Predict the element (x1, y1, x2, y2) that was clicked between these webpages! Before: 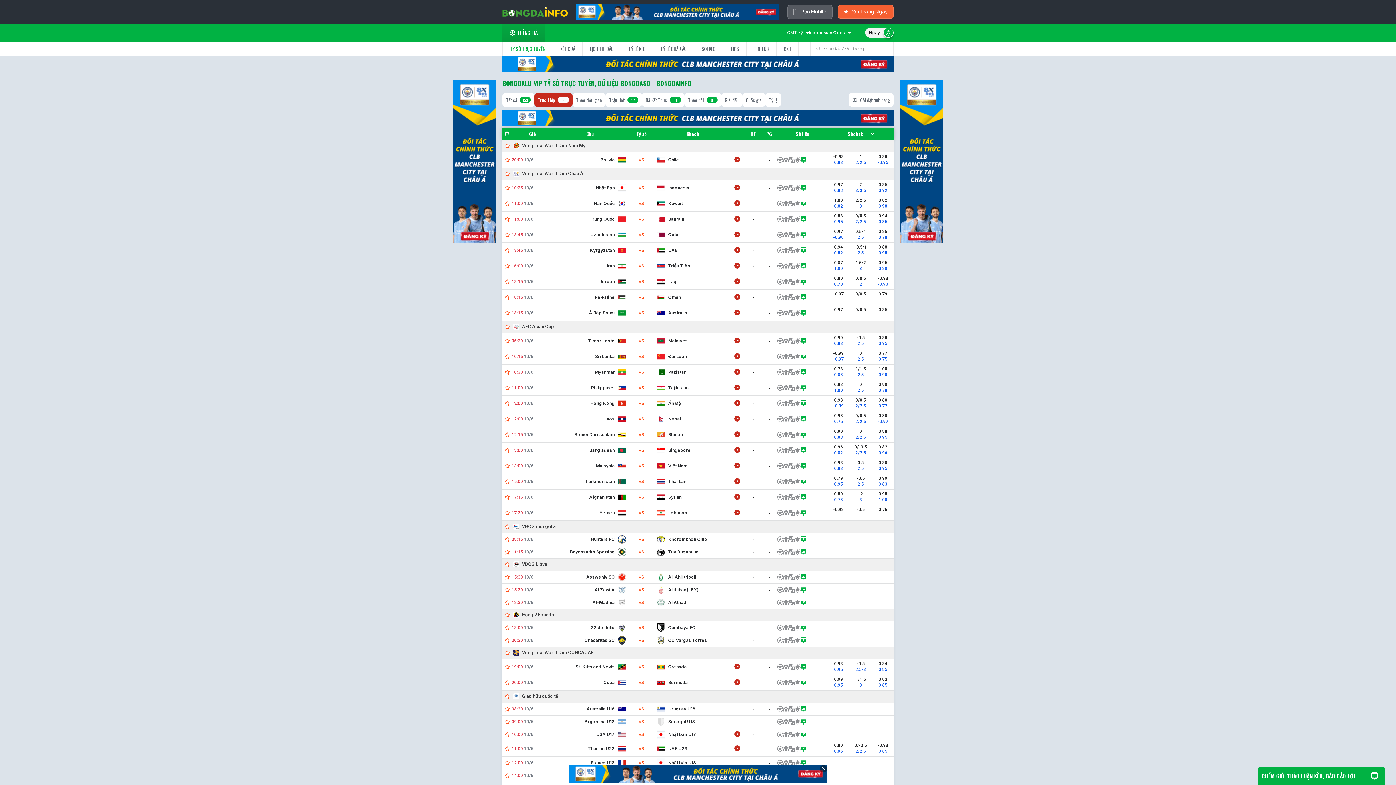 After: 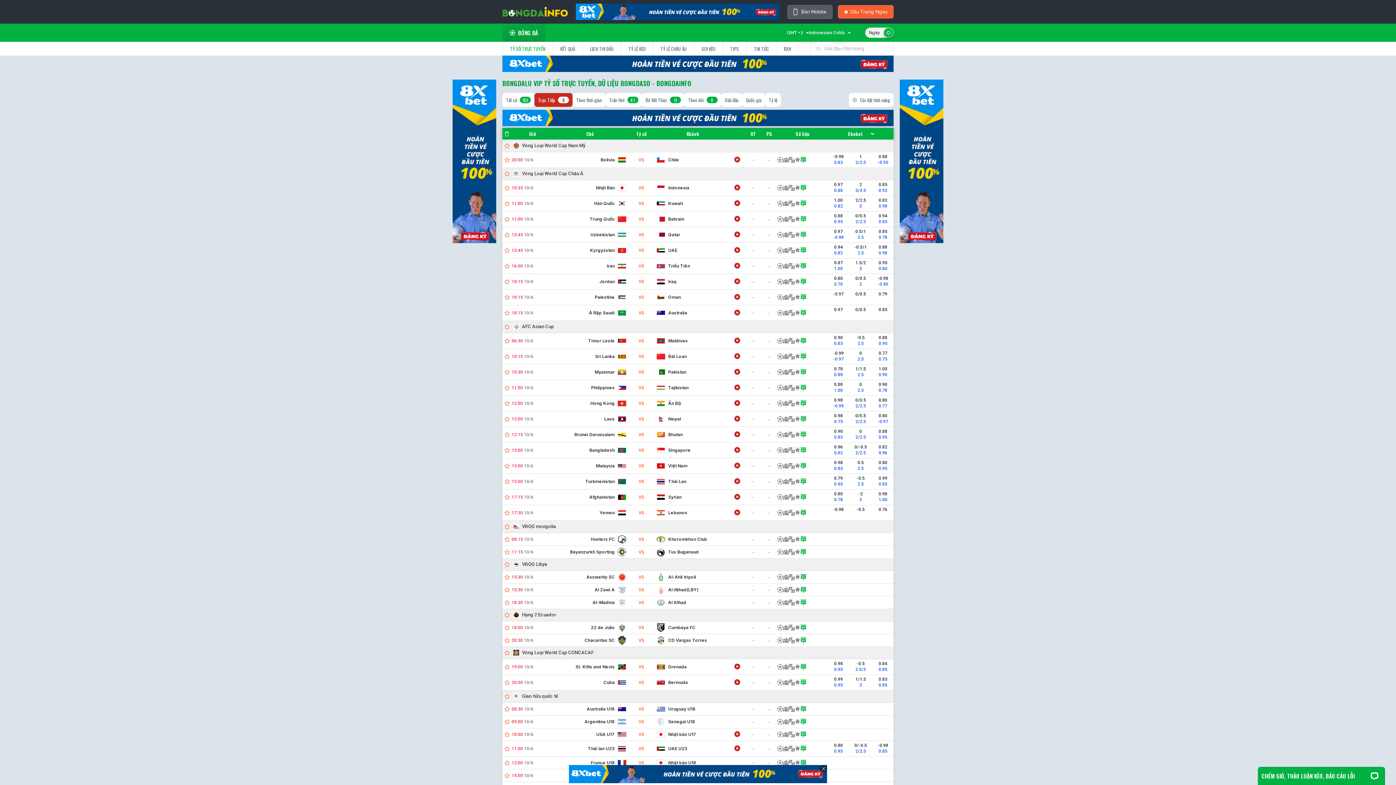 Action: bbox: (600, 155, 626, 164) label: Bolivia